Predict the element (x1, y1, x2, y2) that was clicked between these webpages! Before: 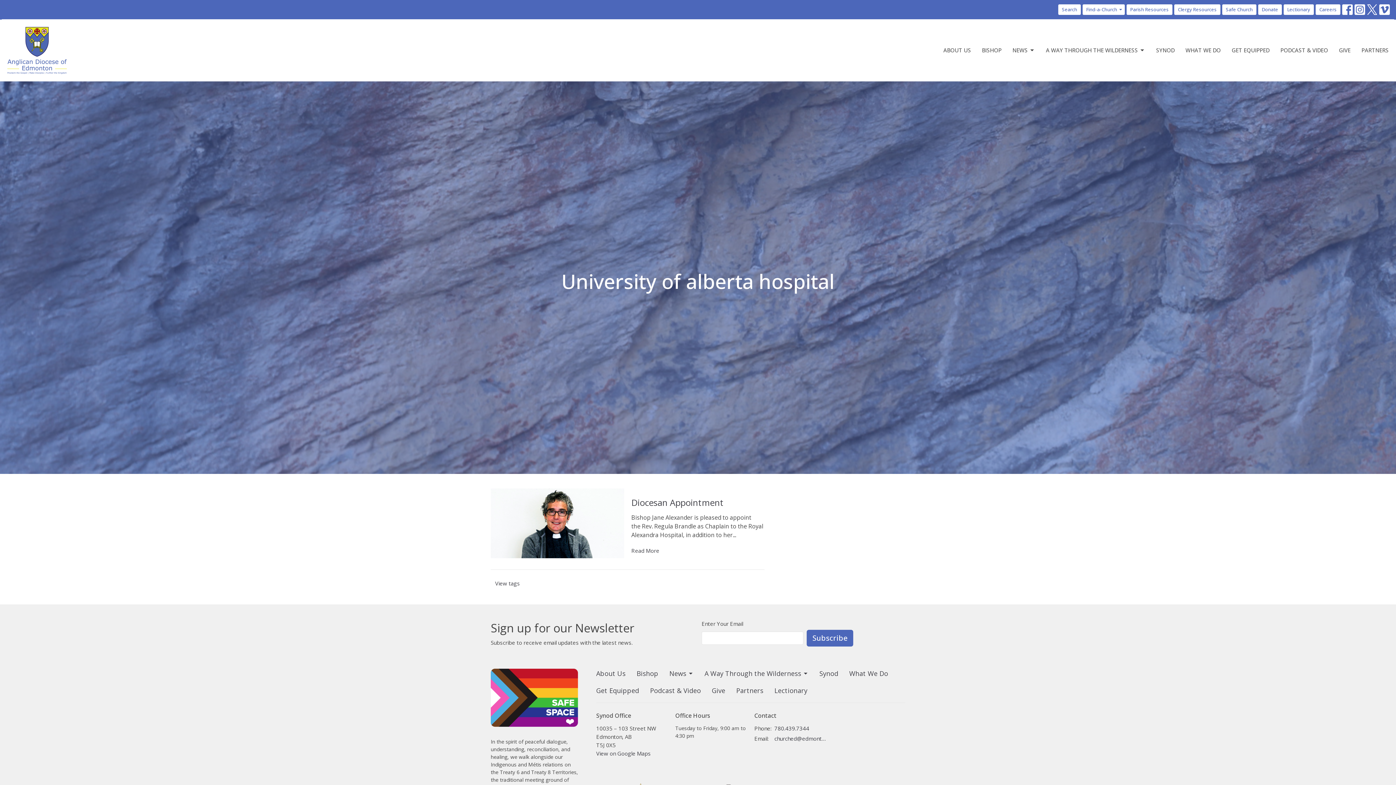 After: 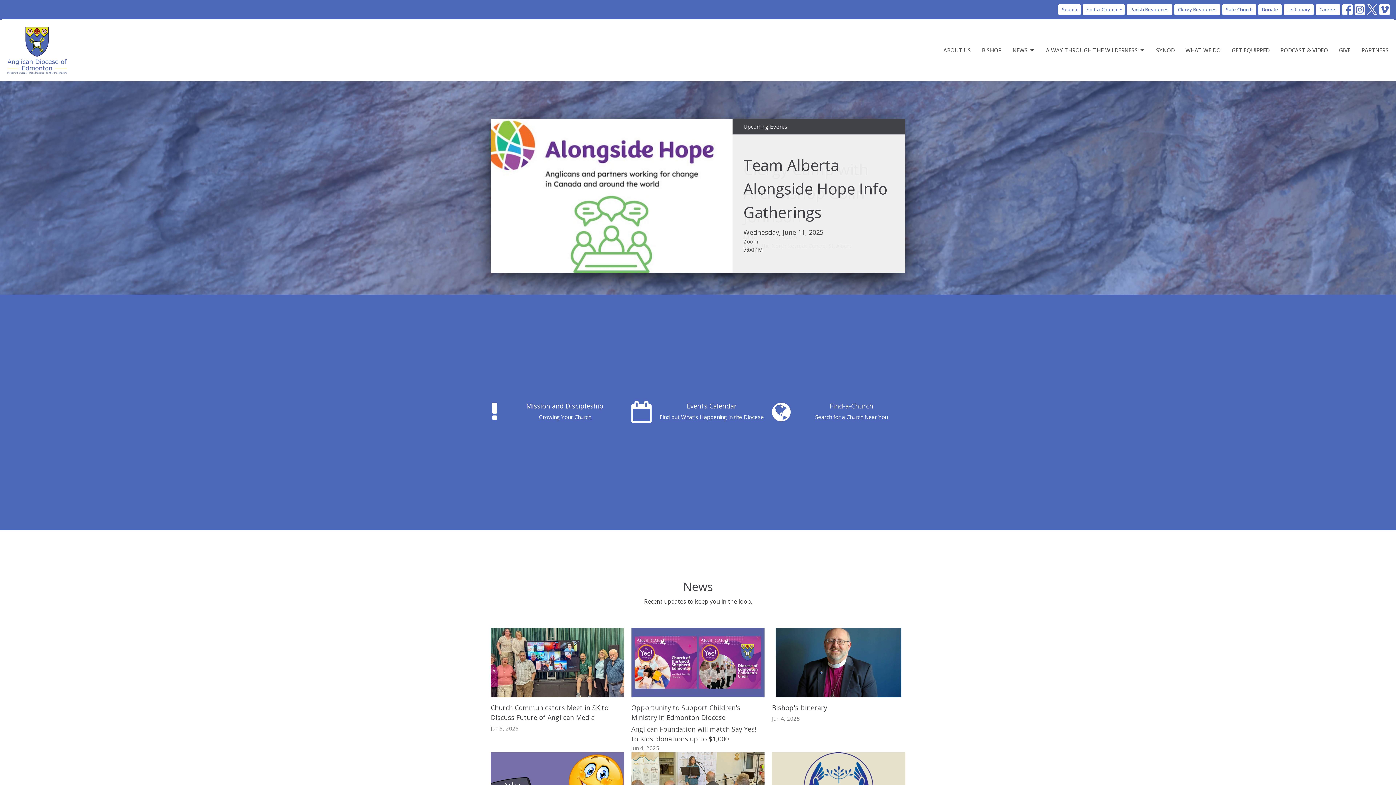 Action: bbox: (7, 26, 66, 74)